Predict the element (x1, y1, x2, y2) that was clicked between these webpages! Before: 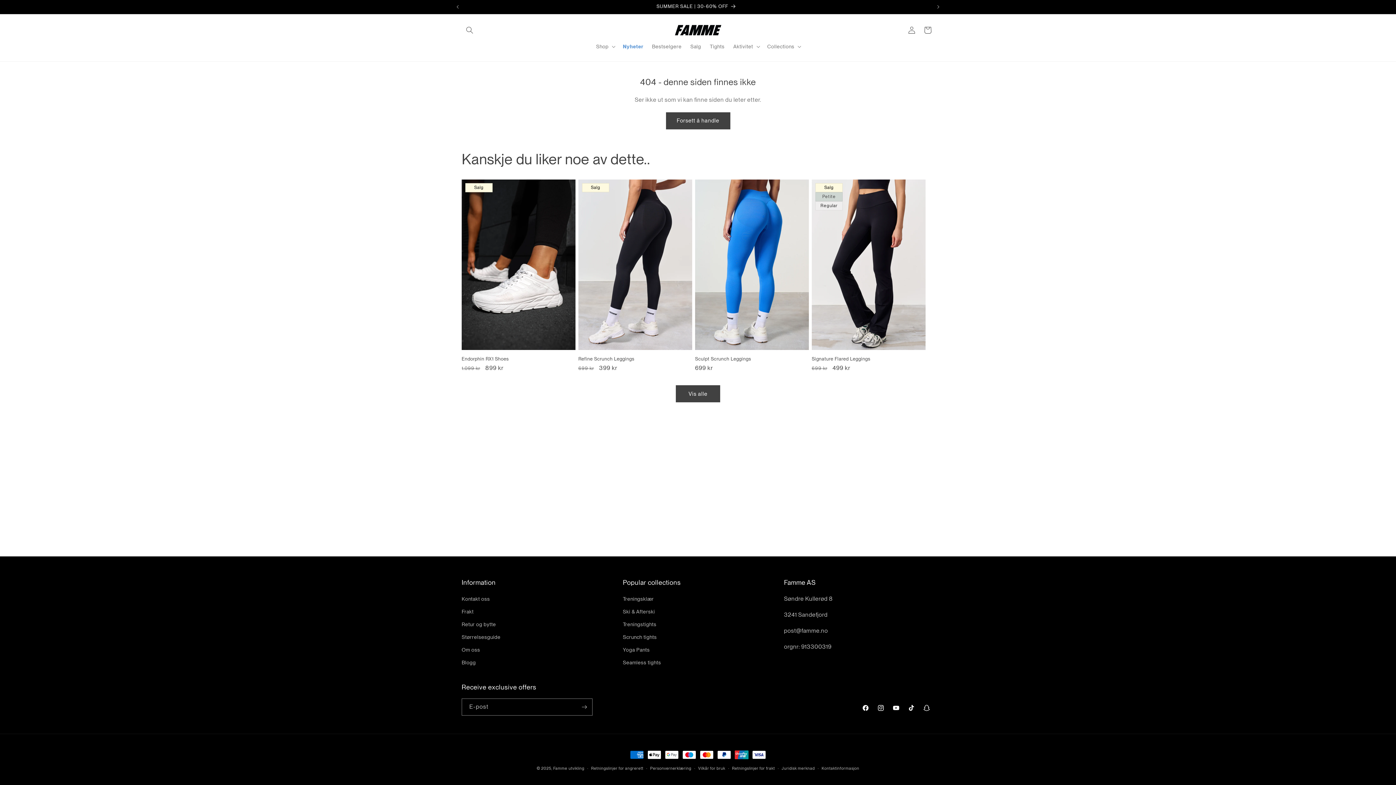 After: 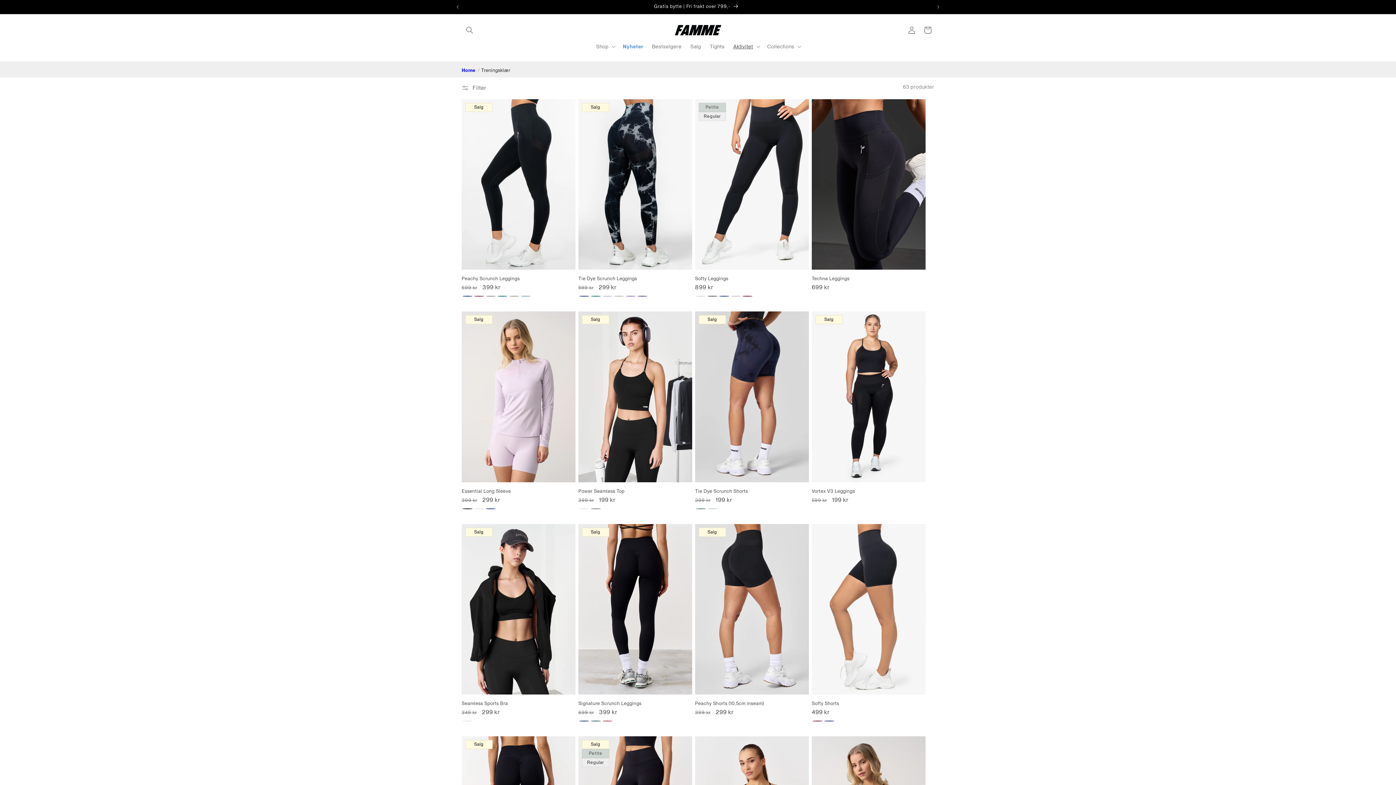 Action: label: Treningsklær bbox: (623, 594, 654, 605)